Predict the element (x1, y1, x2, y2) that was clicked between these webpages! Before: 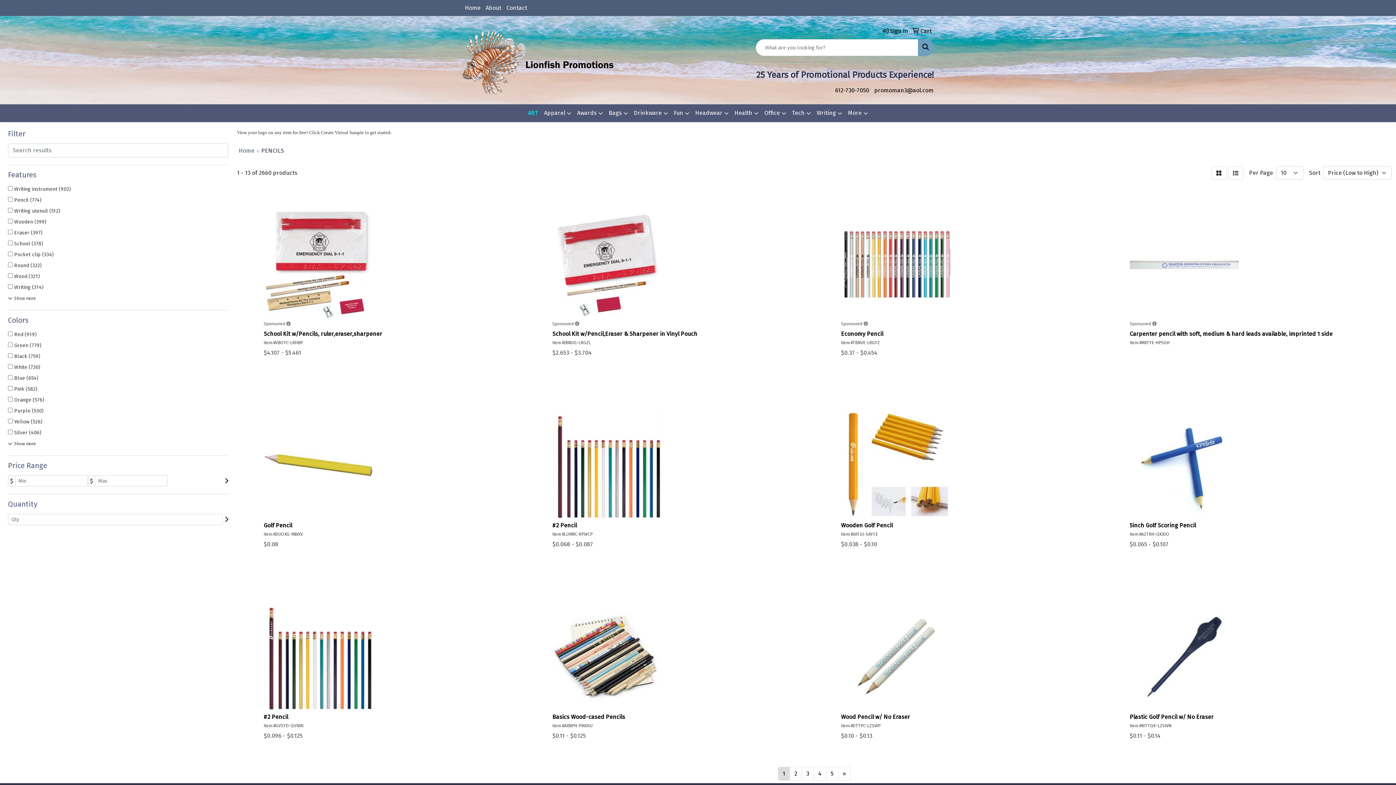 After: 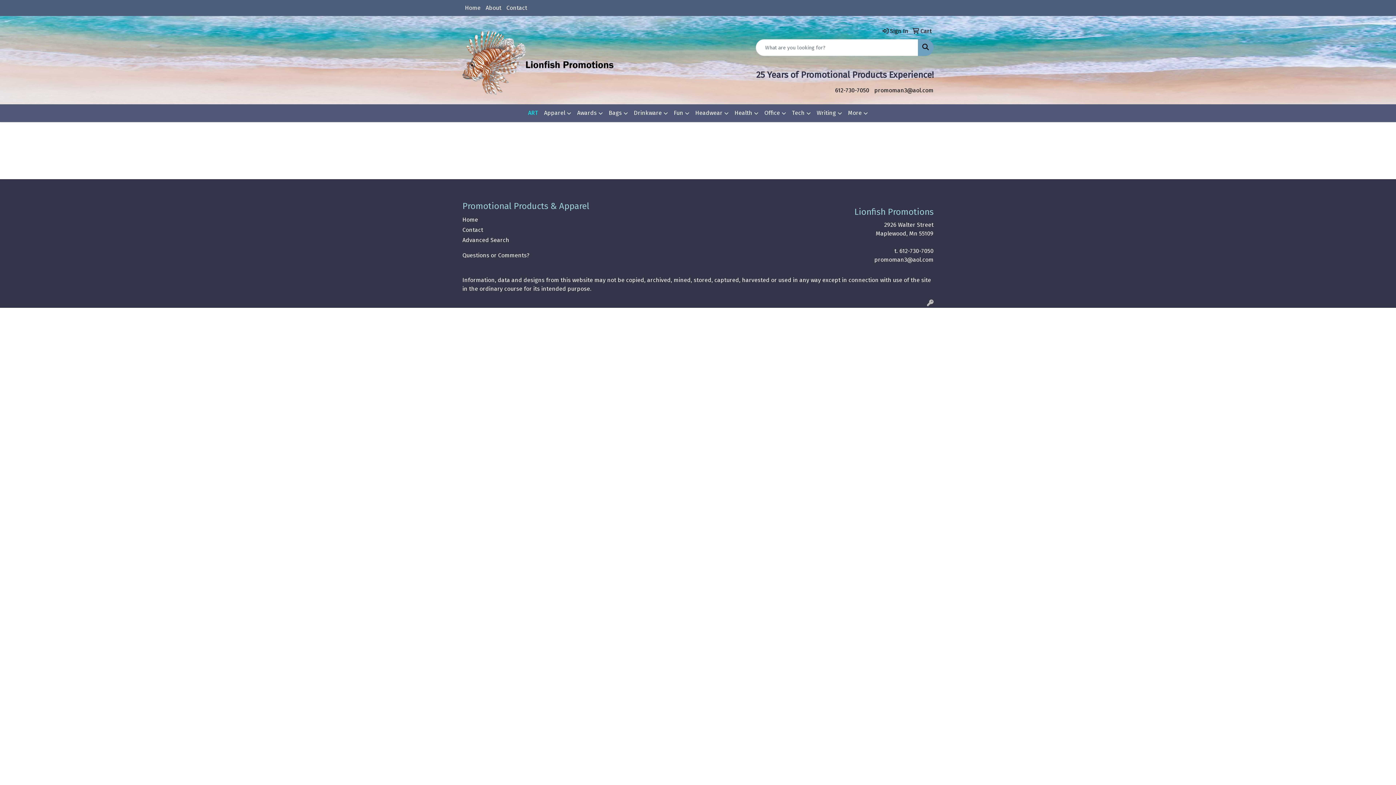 Action: label:  Sign In bbox: (880, 23, 908, 39)